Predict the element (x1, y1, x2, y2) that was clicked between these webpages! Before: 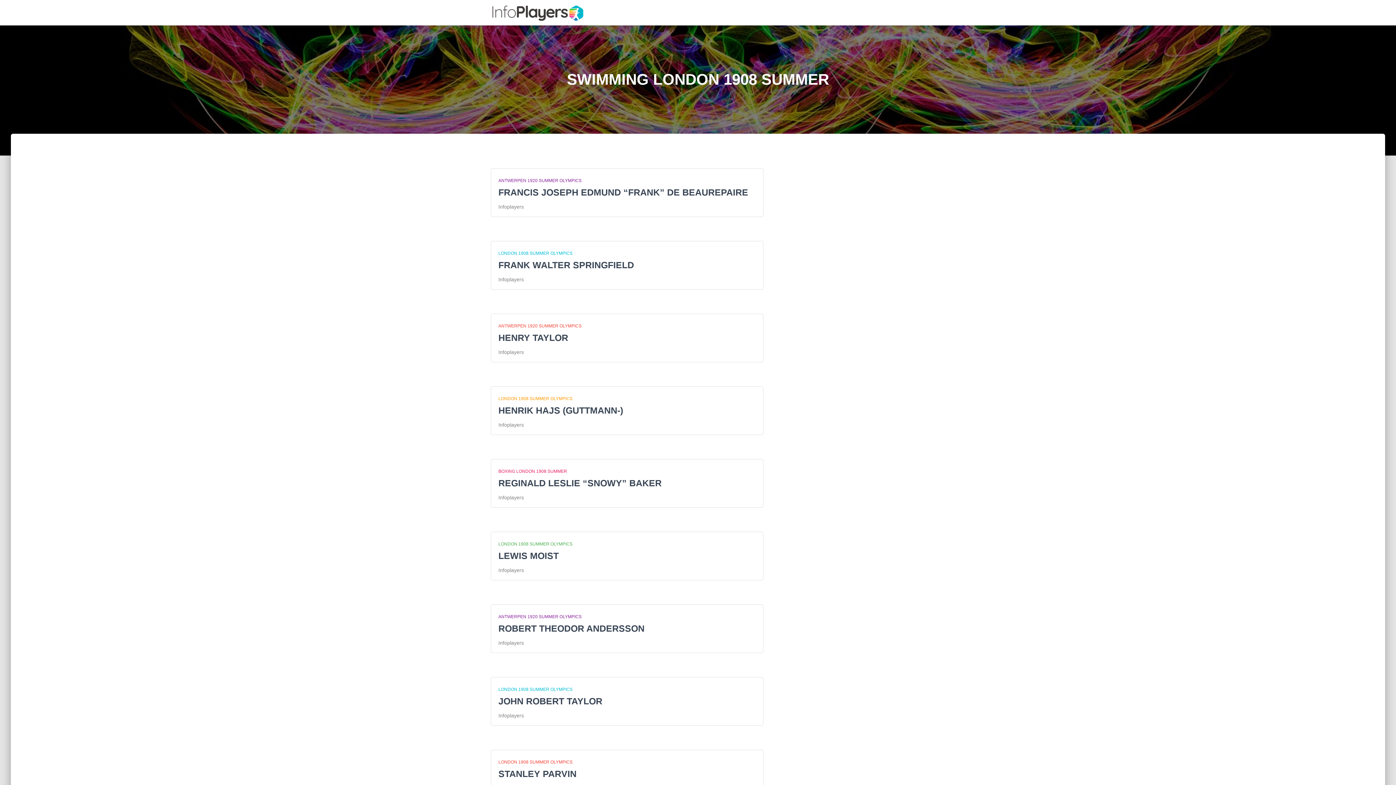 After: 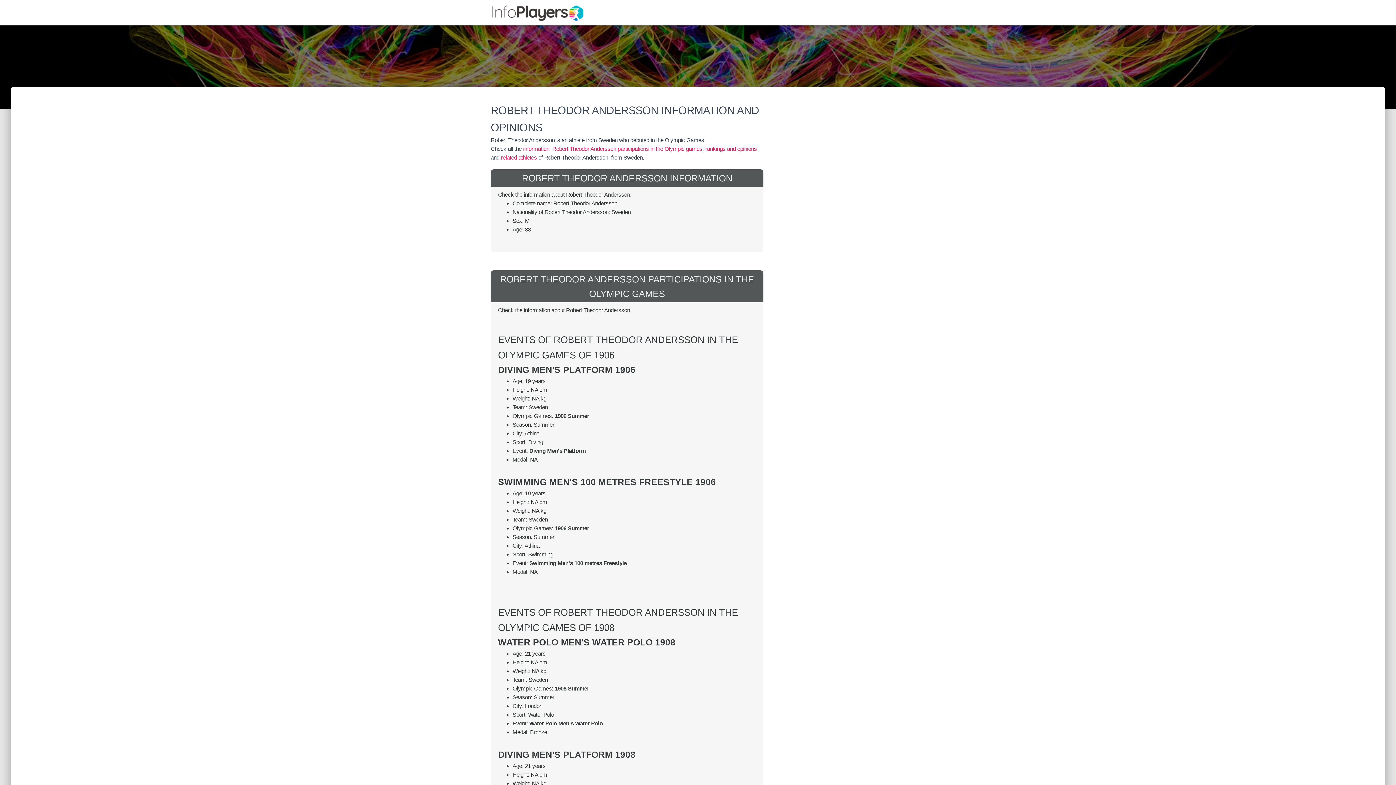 Action: label: ROBERT THEODOR ANDERSSON bbox: (498, 623, 644, 633)